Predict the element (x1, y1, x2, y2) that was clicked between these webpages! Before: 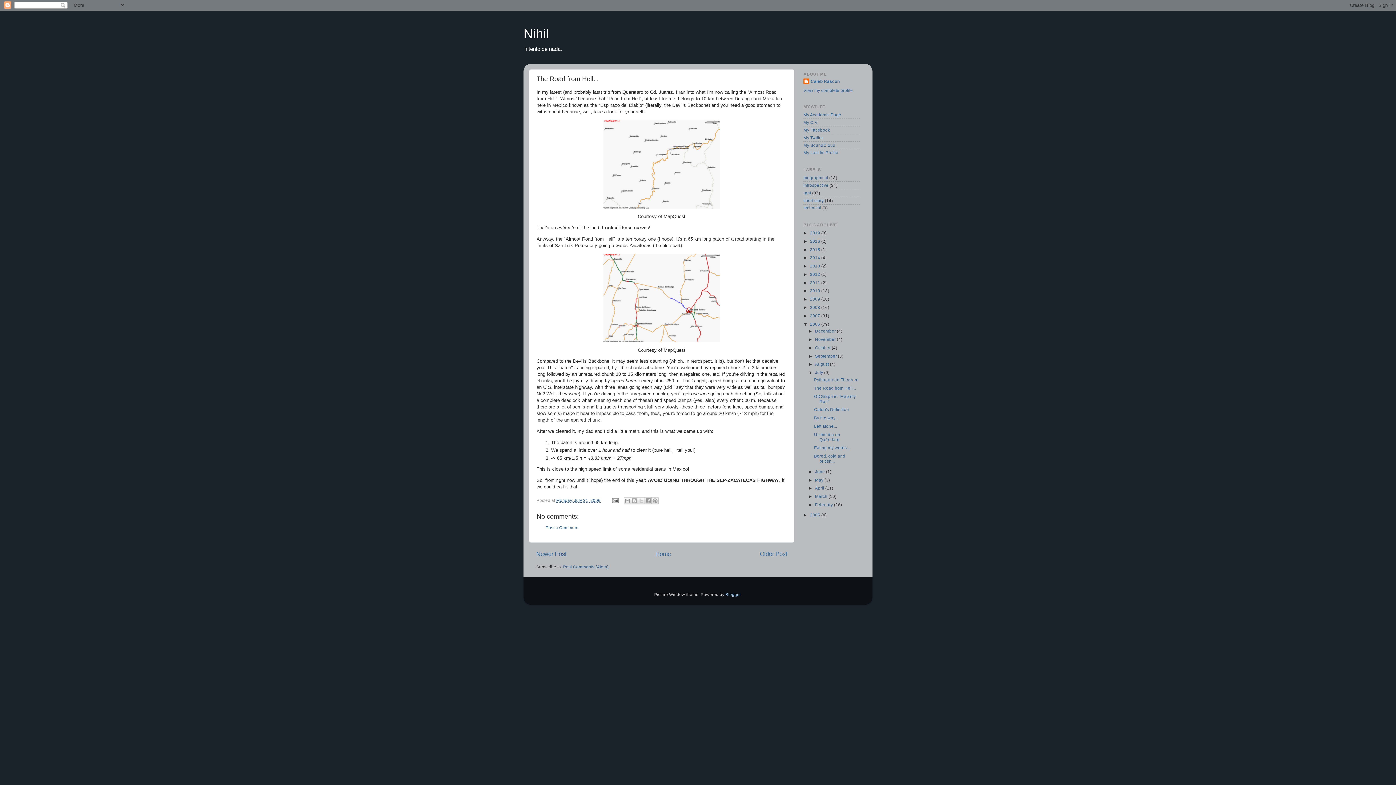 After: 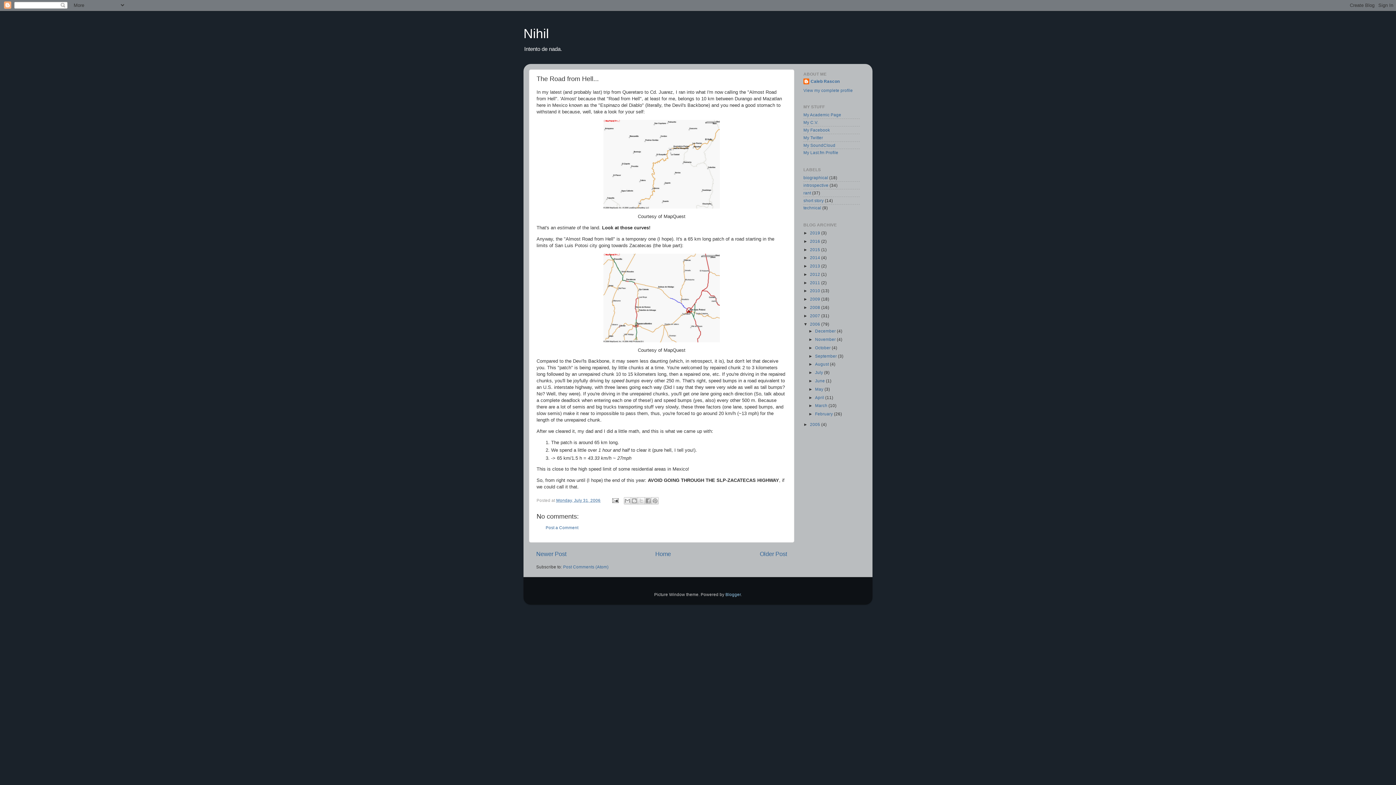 Action: label: ▼   bbox: (808, 370, 815, 374)